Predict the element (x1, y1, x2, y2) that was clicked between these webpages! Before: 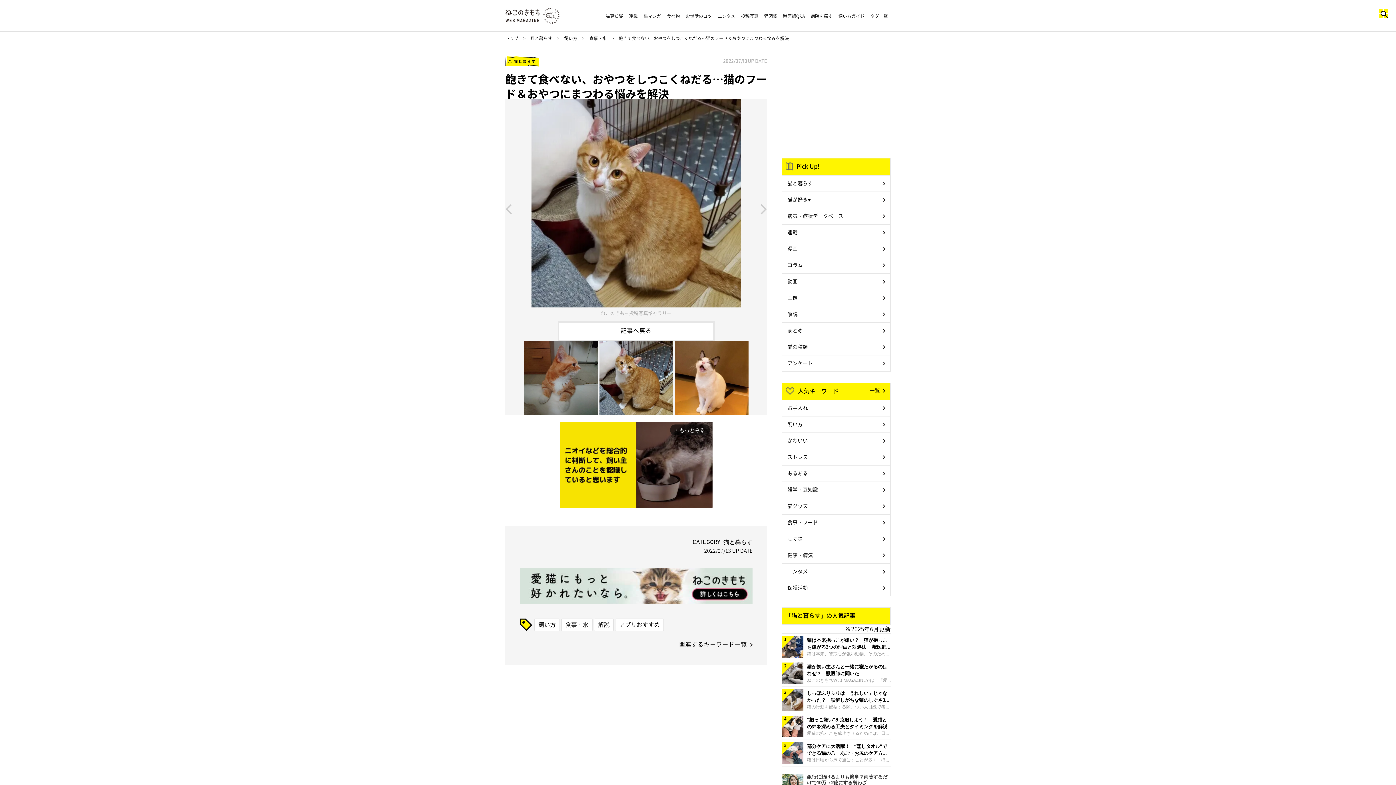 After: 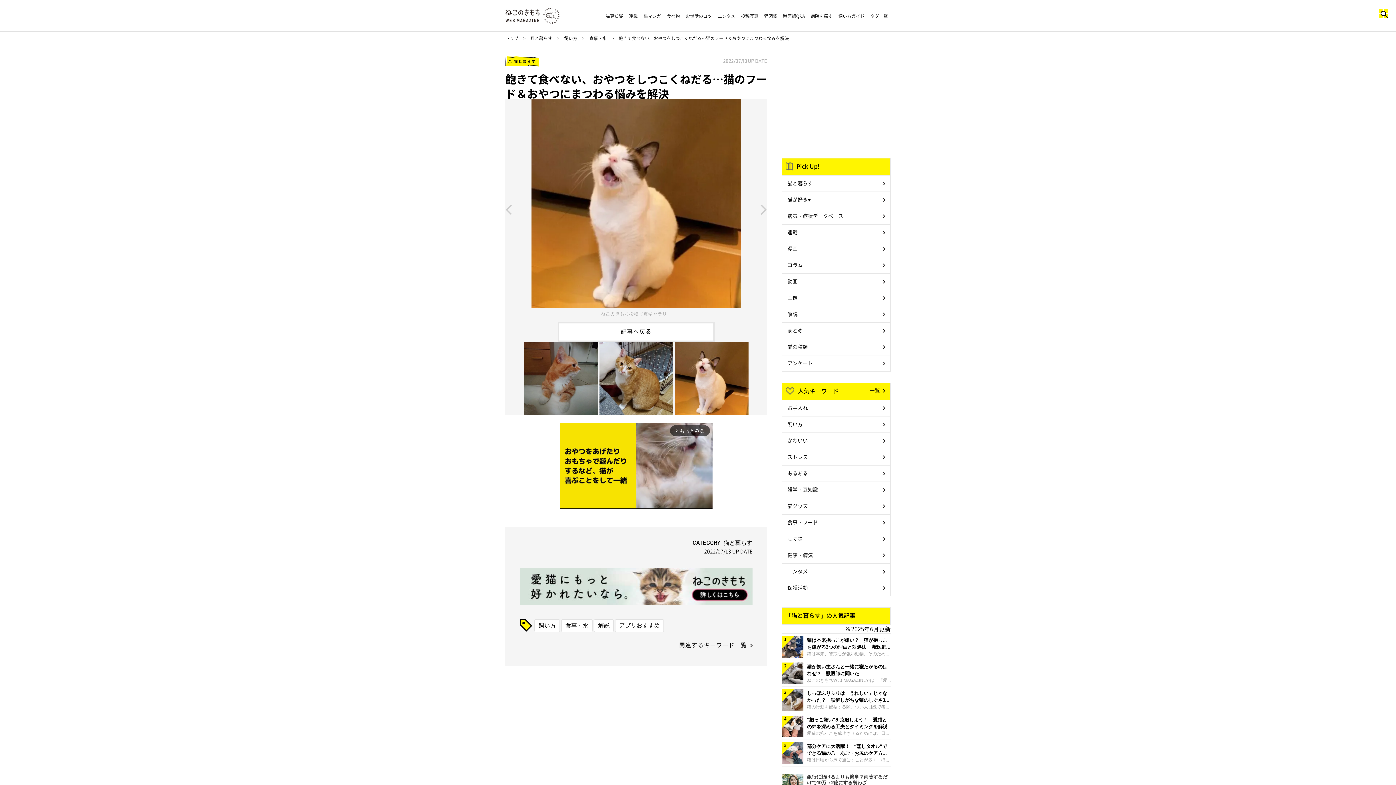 Action: label: Next bbox: (760, 199, 767, 217)